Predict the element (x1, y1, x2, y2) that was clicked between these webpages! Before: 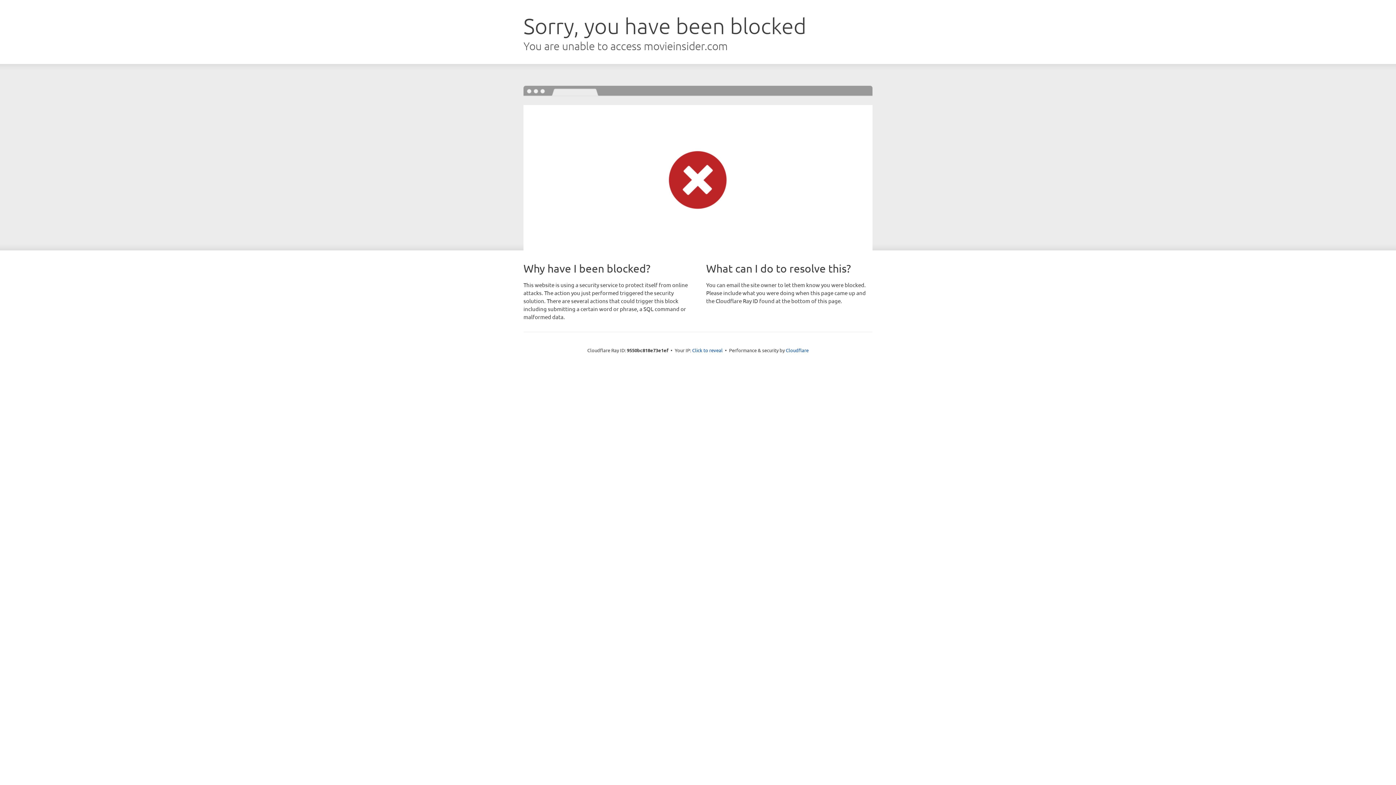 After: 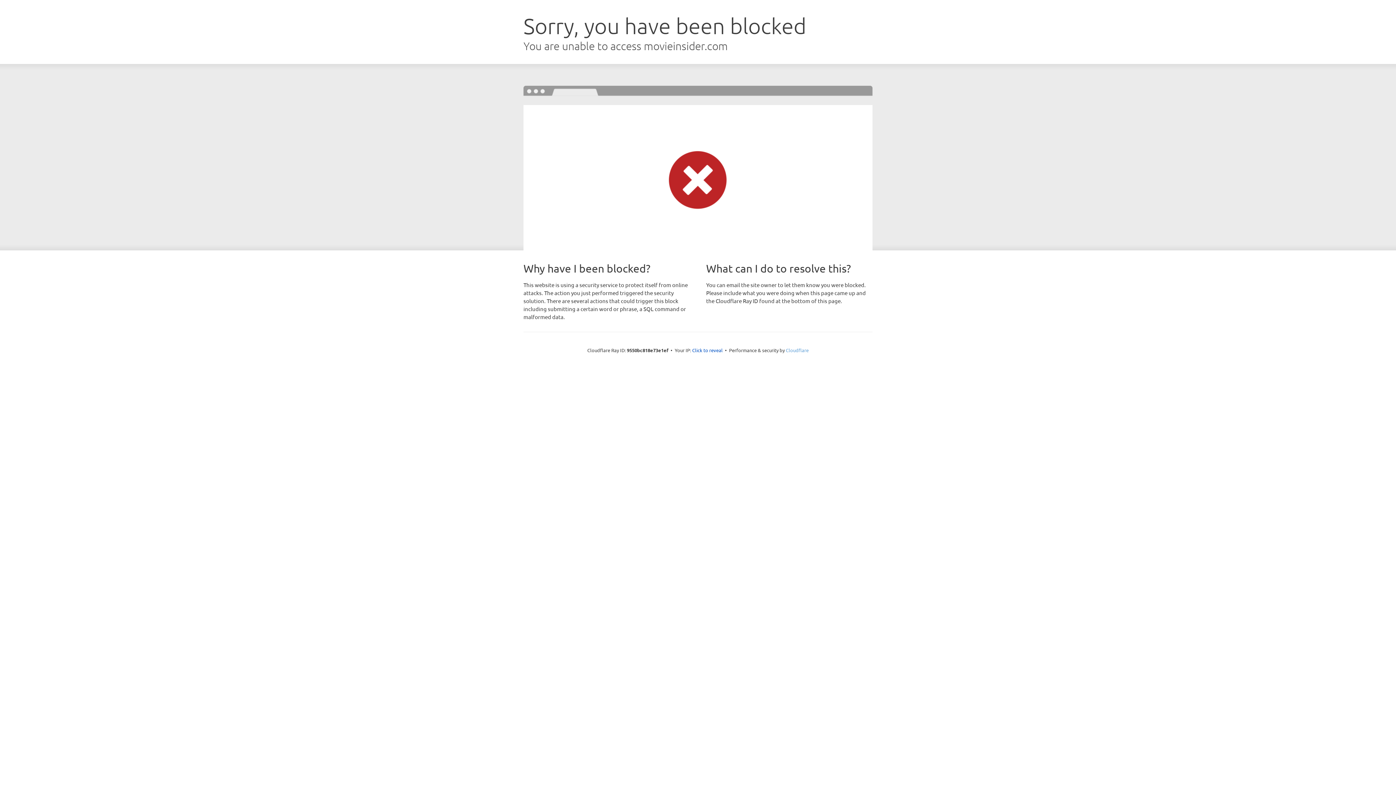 Action: bbox: (786, 347, 808, 353) label: Cloudflare